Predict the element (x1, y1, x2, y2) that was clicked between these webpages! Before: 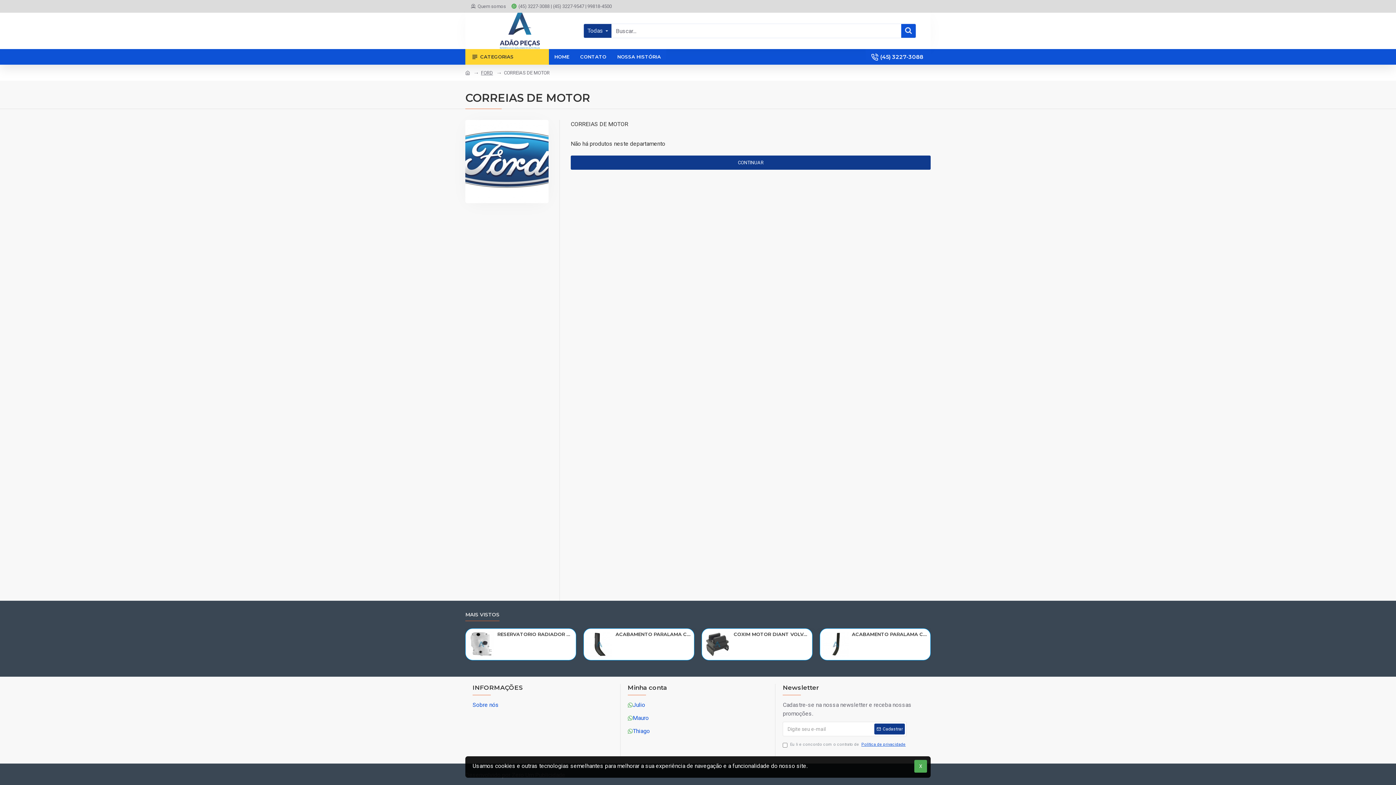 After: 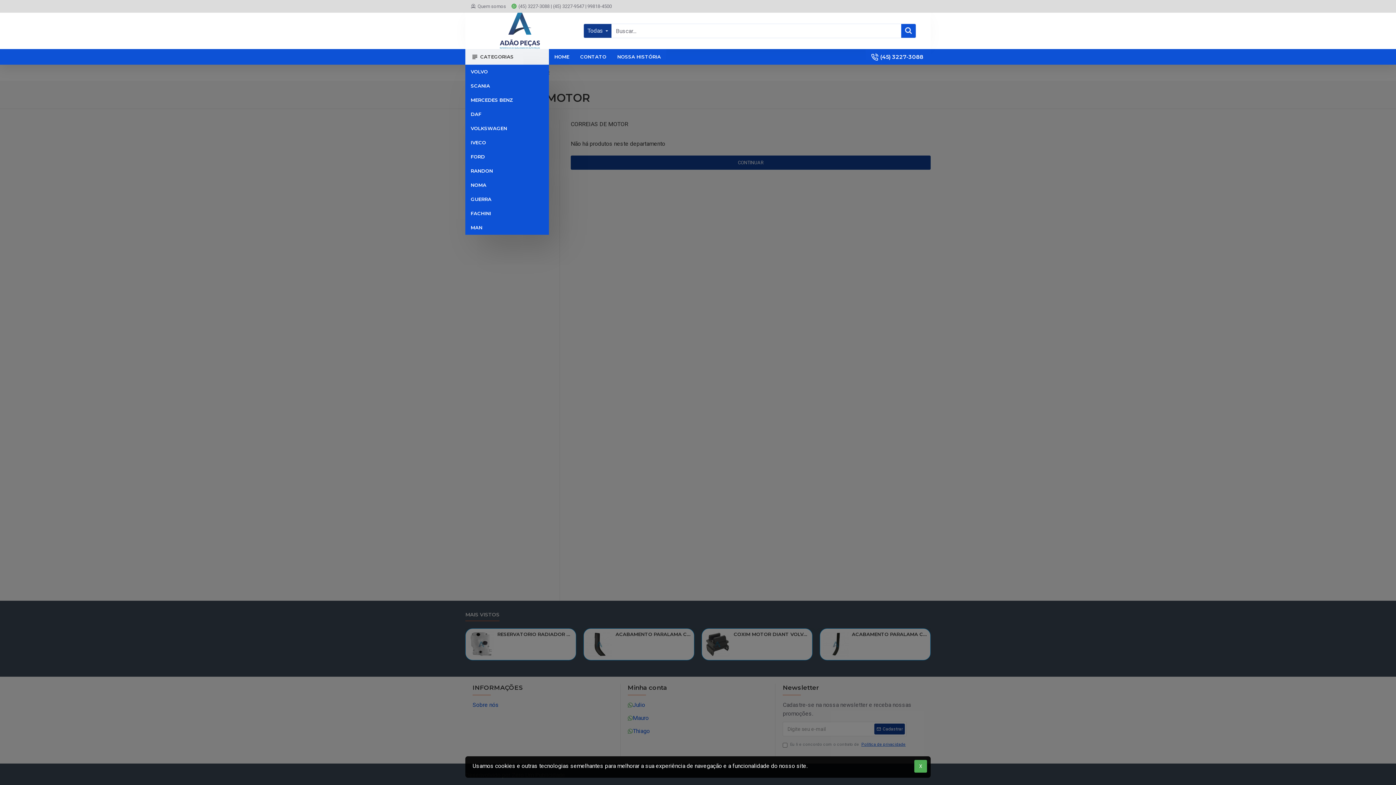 Action: label: CATEGORIAS bbox: (465, 49, 549, 64)